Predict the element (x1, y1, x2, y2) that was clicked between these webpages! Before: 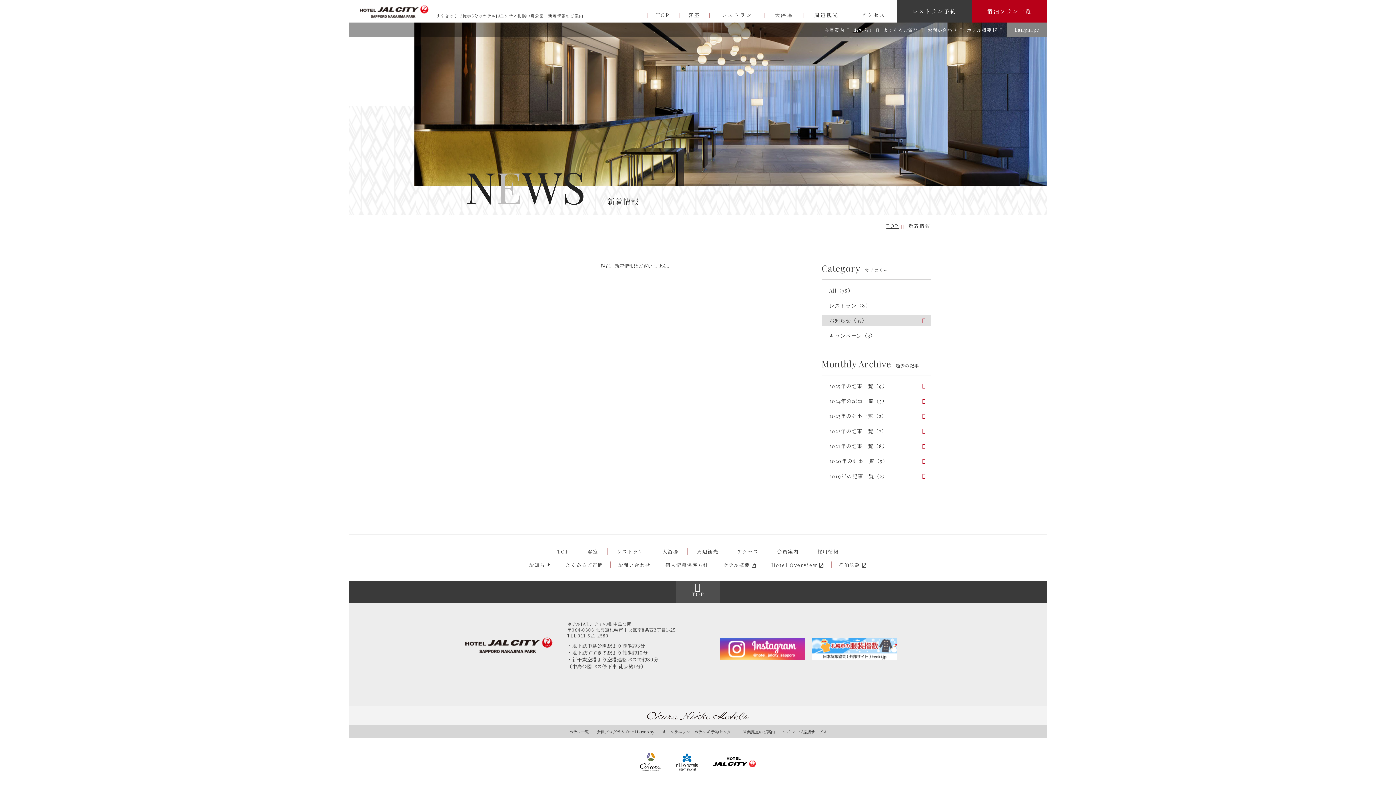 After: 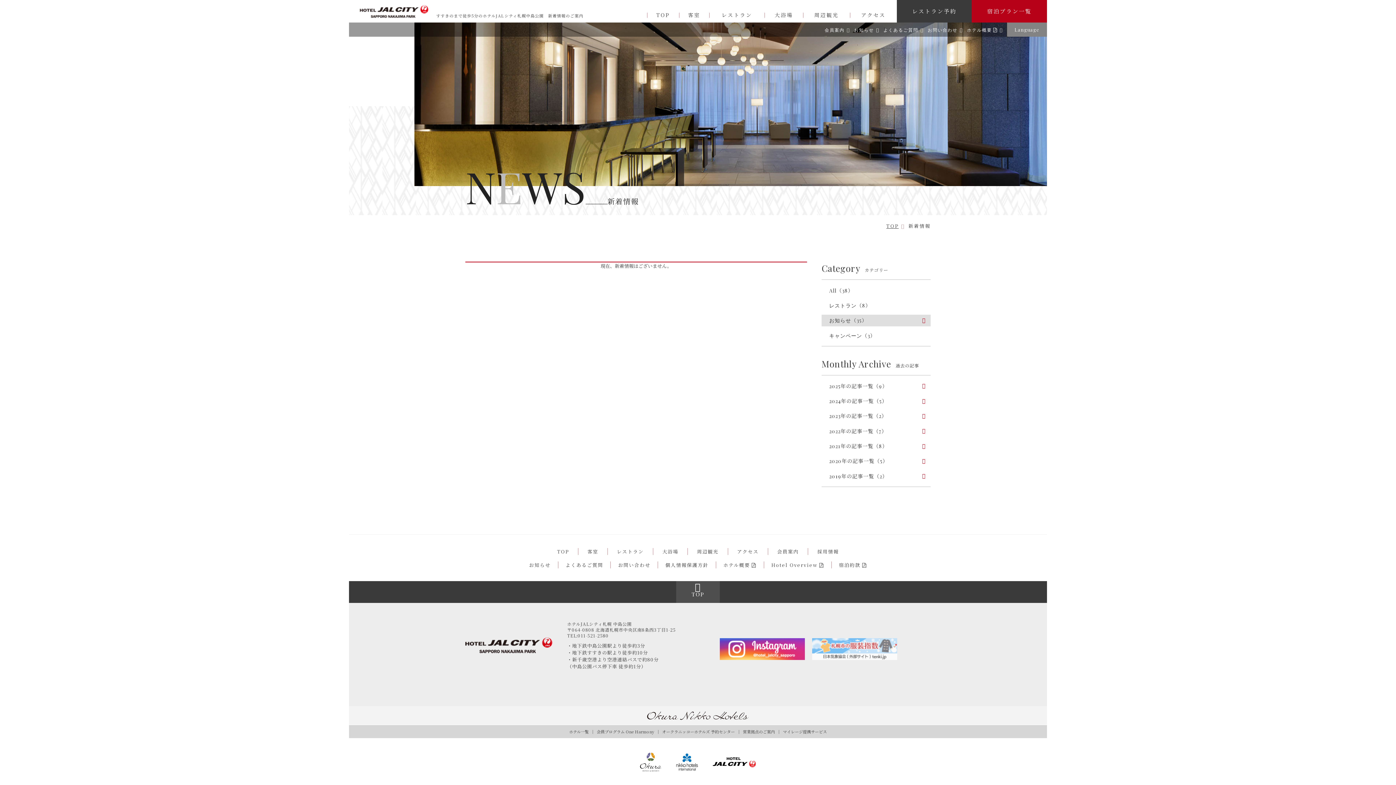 Action: bbox: (812, 638, 897, 645)